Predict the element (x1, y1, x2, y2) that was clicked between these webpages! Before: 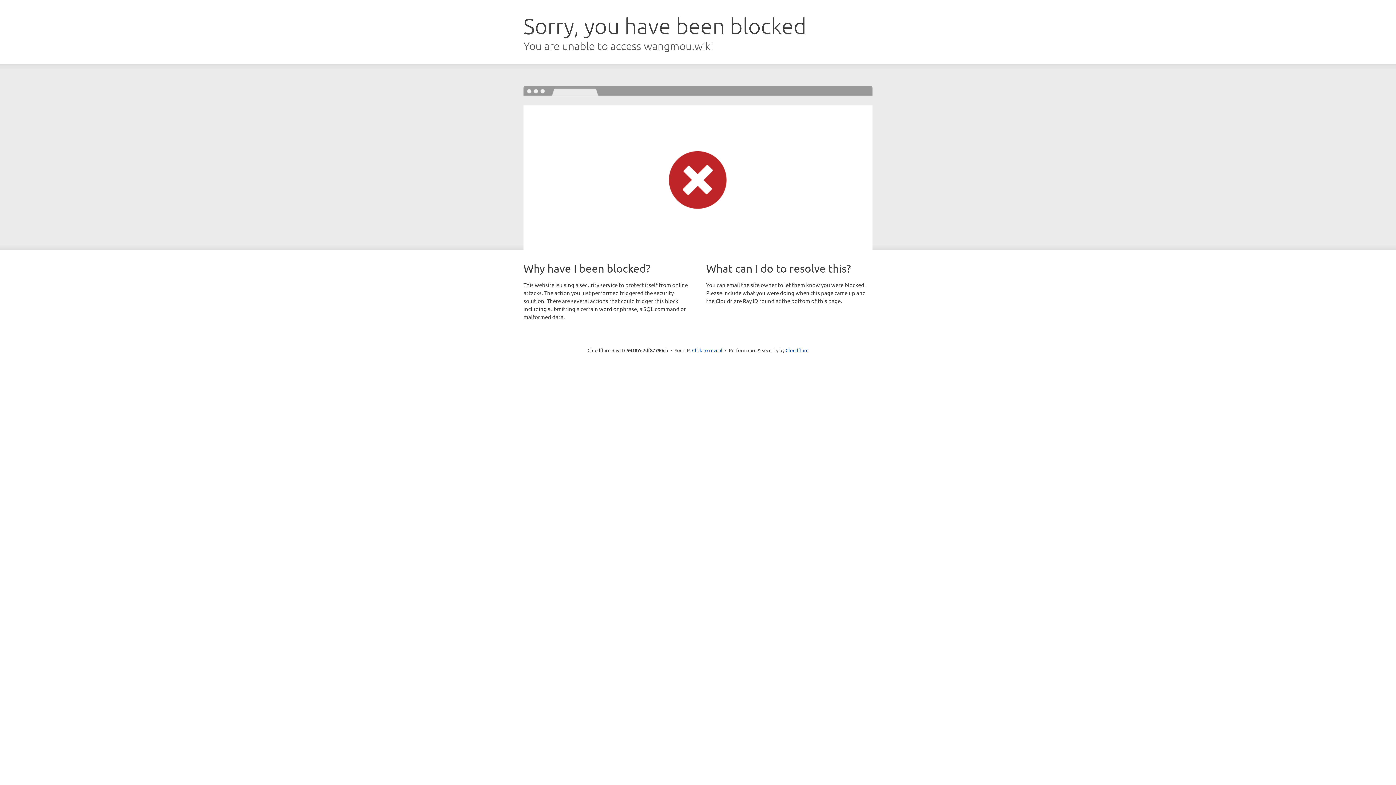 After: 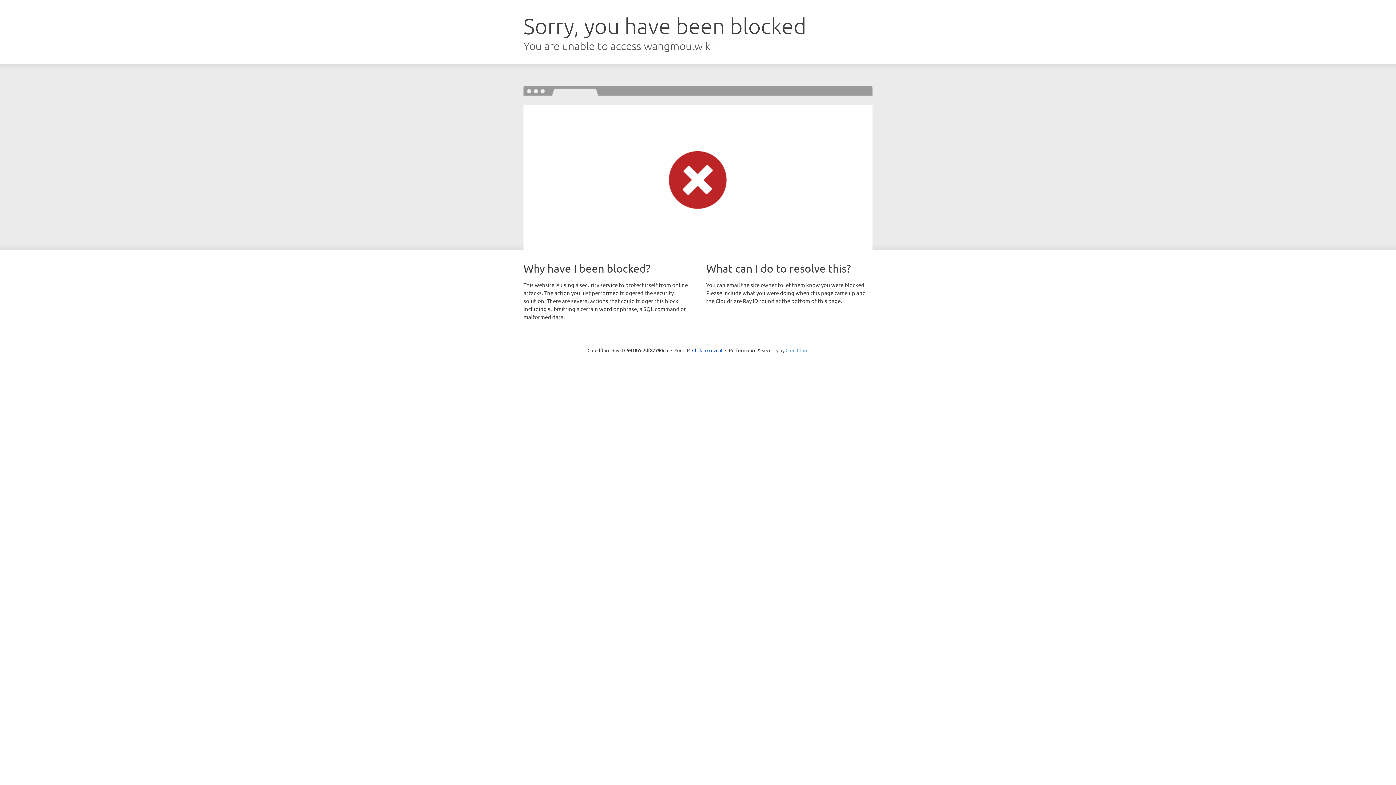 Action: bbox: (785, 347, 808, 353) label: Cloudflare